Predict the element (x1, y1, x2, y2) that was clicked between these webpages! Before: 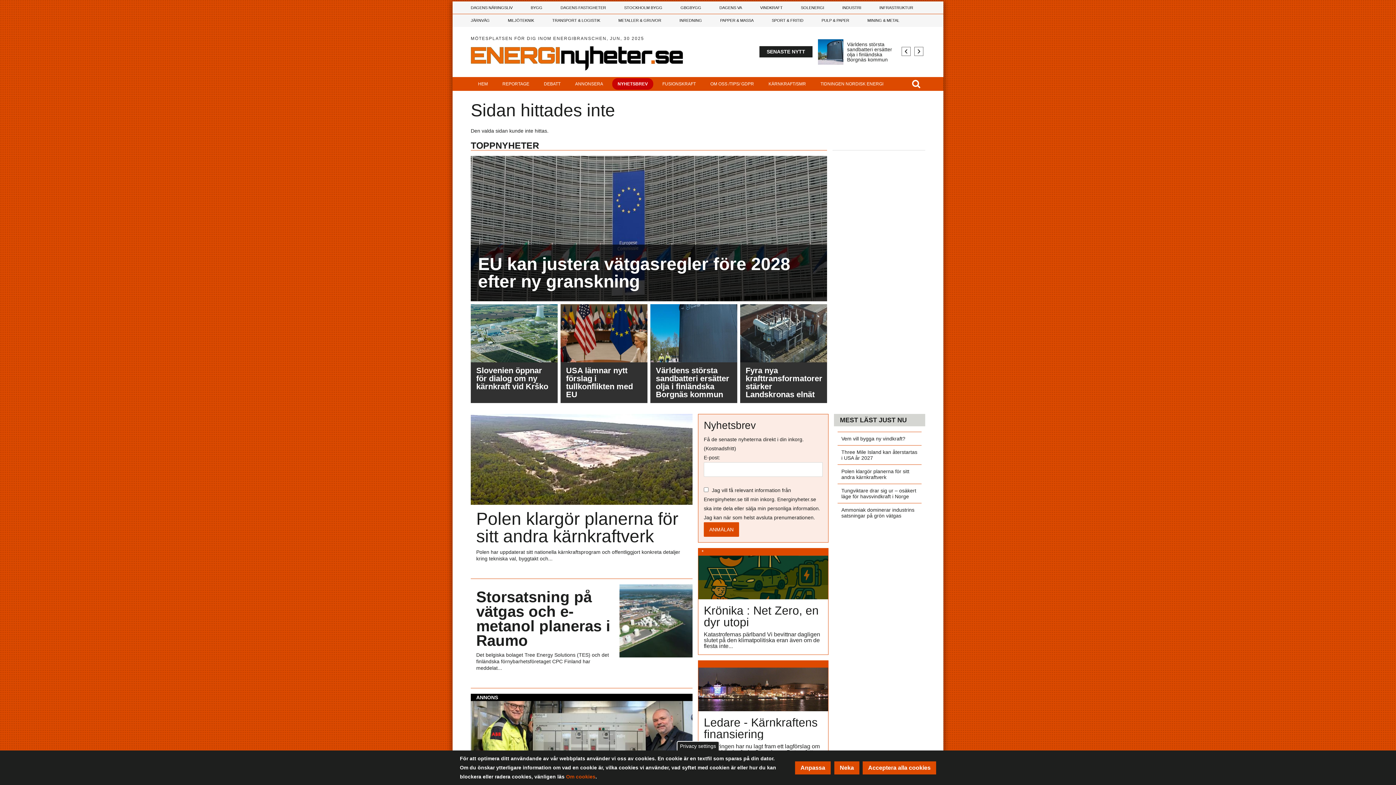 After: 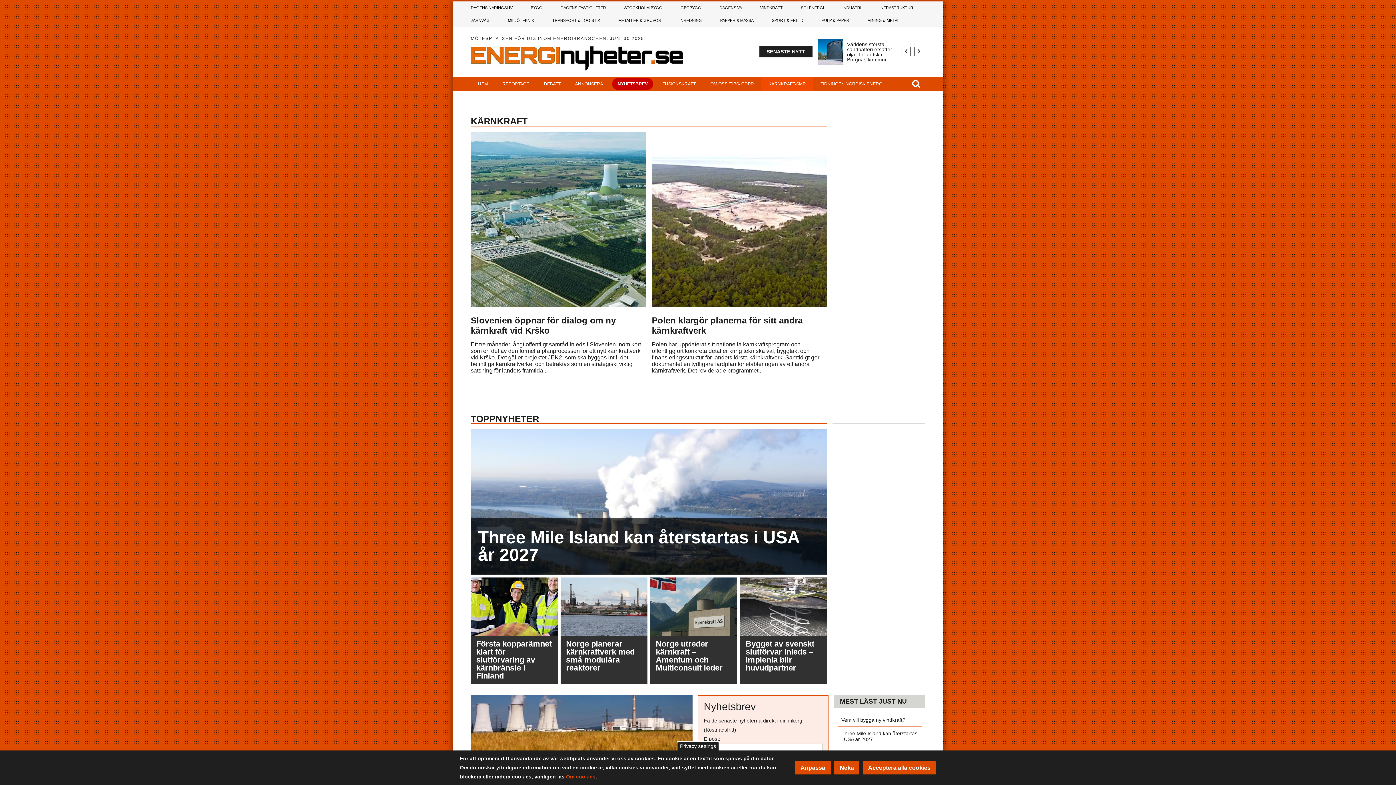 Action: label: KÄRNKRAFT/SMR bbox: (761, 77, 813, 90)